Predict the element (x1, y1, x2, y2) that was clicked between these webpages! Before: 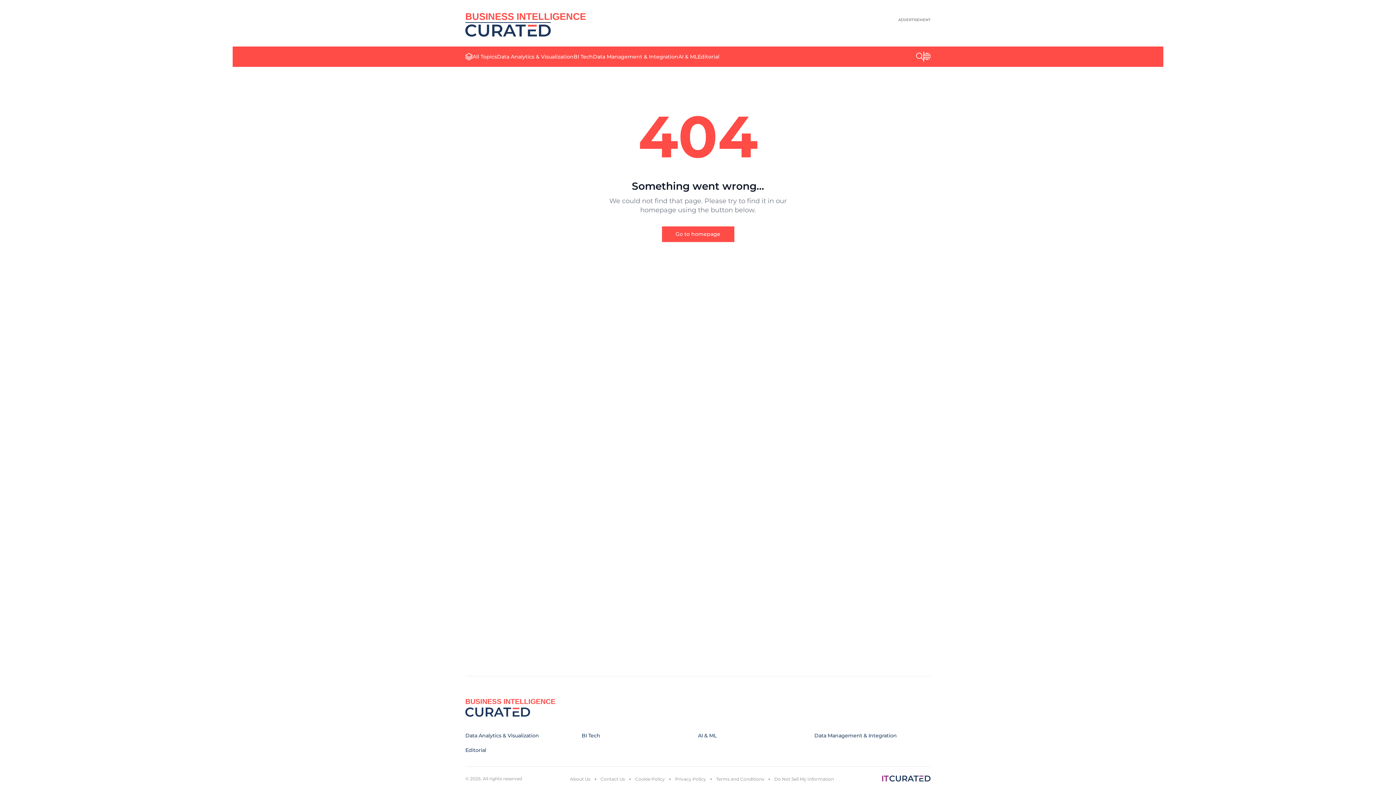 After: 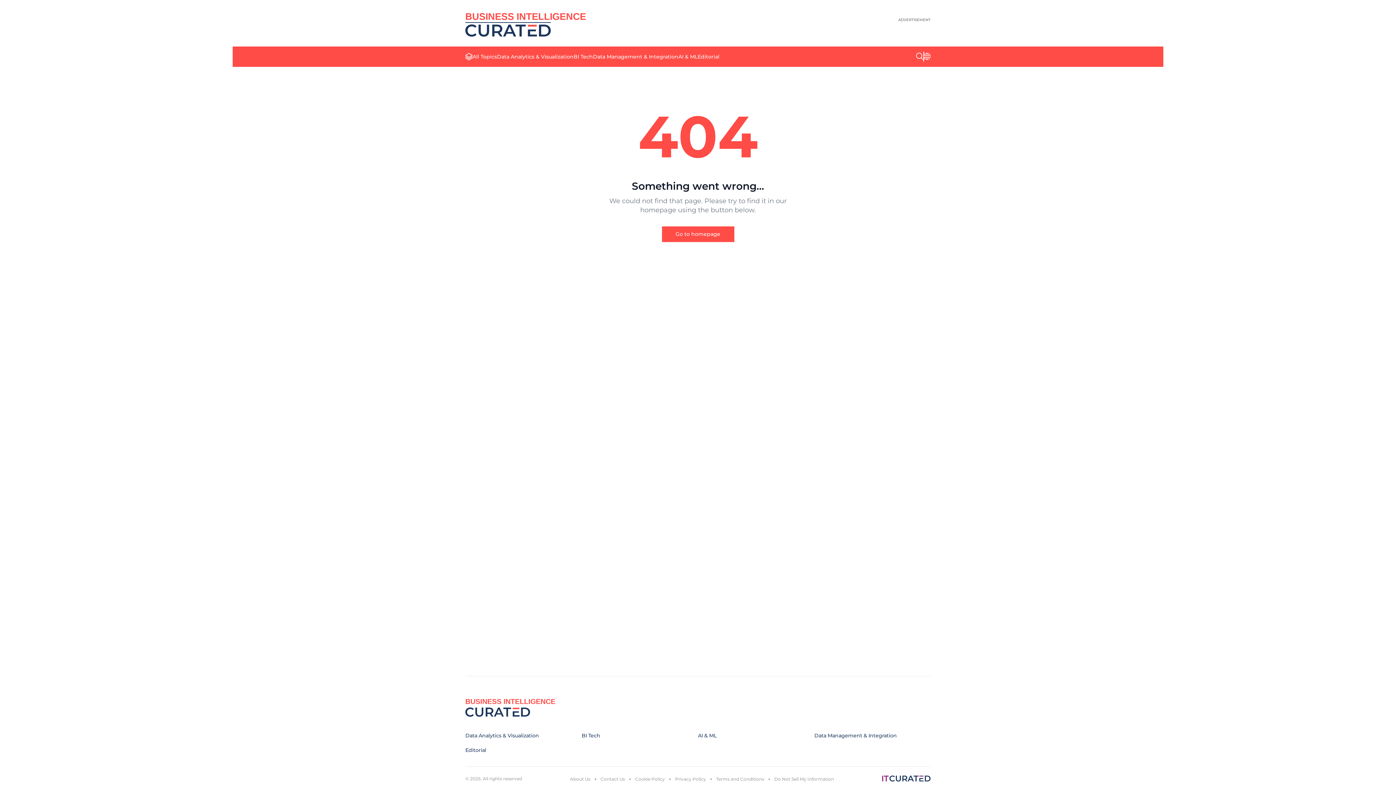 Action: bbox: (472, 53, 497, 60) label: All Topics